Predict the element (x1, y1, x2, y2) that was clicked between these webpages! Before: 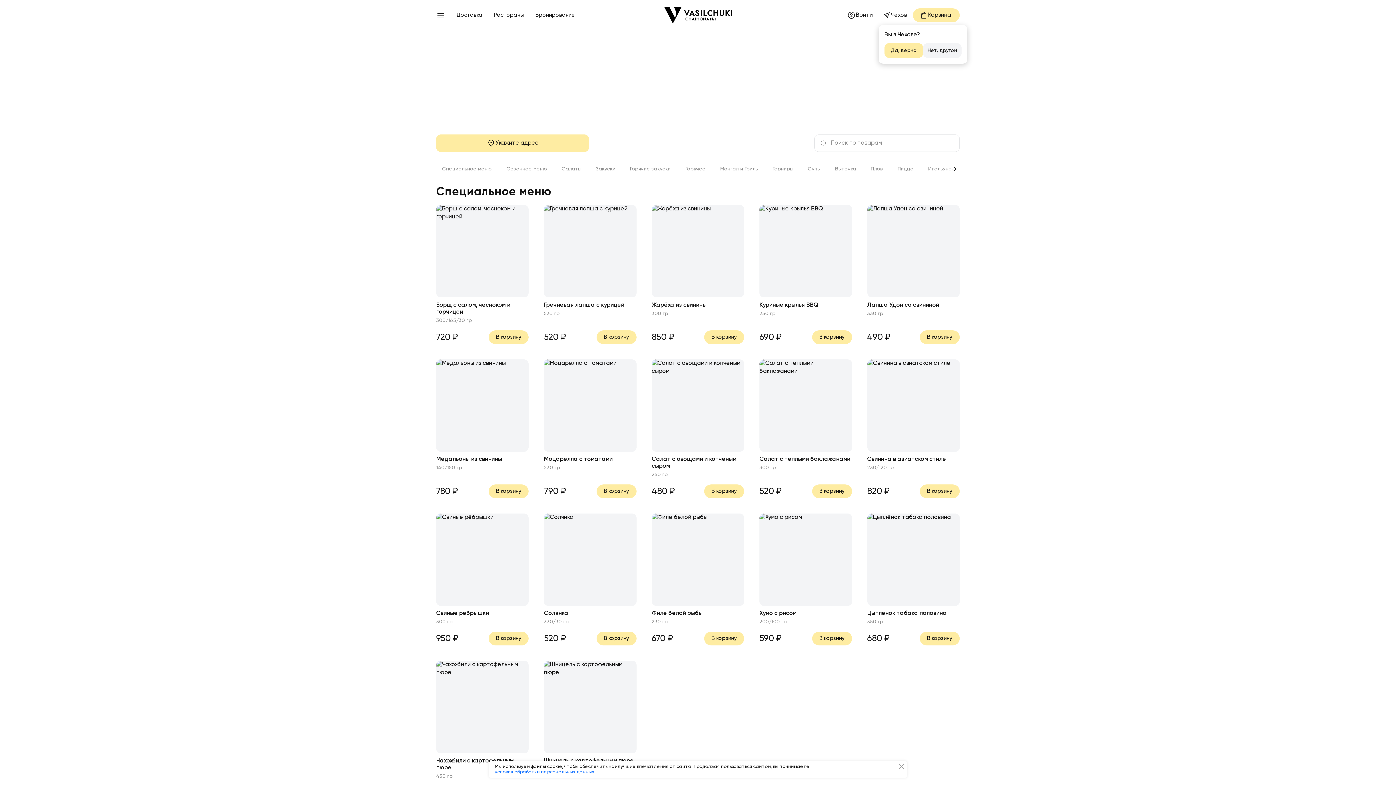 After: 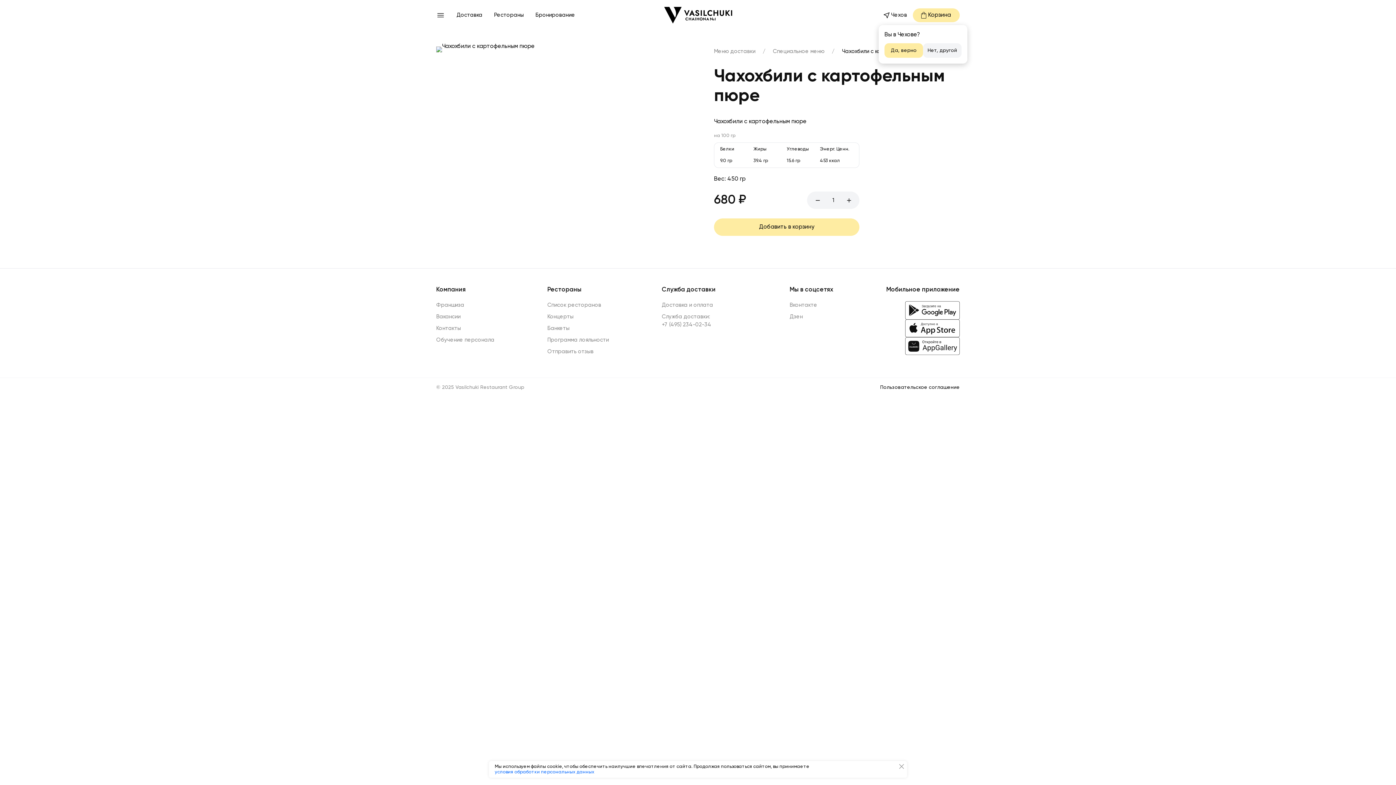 Action: bbox: (436, 765, 528, 771) label: Чахохбили с картофельным пюре